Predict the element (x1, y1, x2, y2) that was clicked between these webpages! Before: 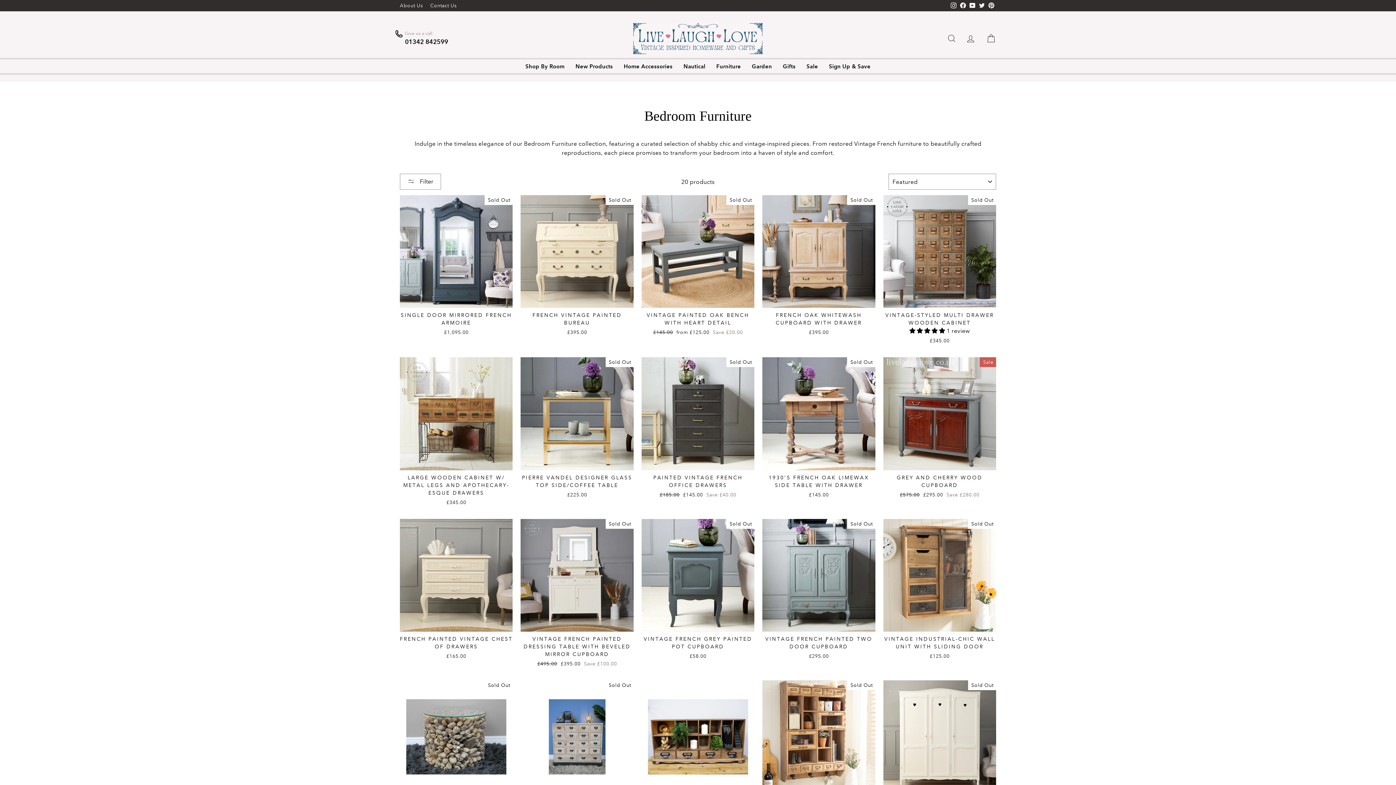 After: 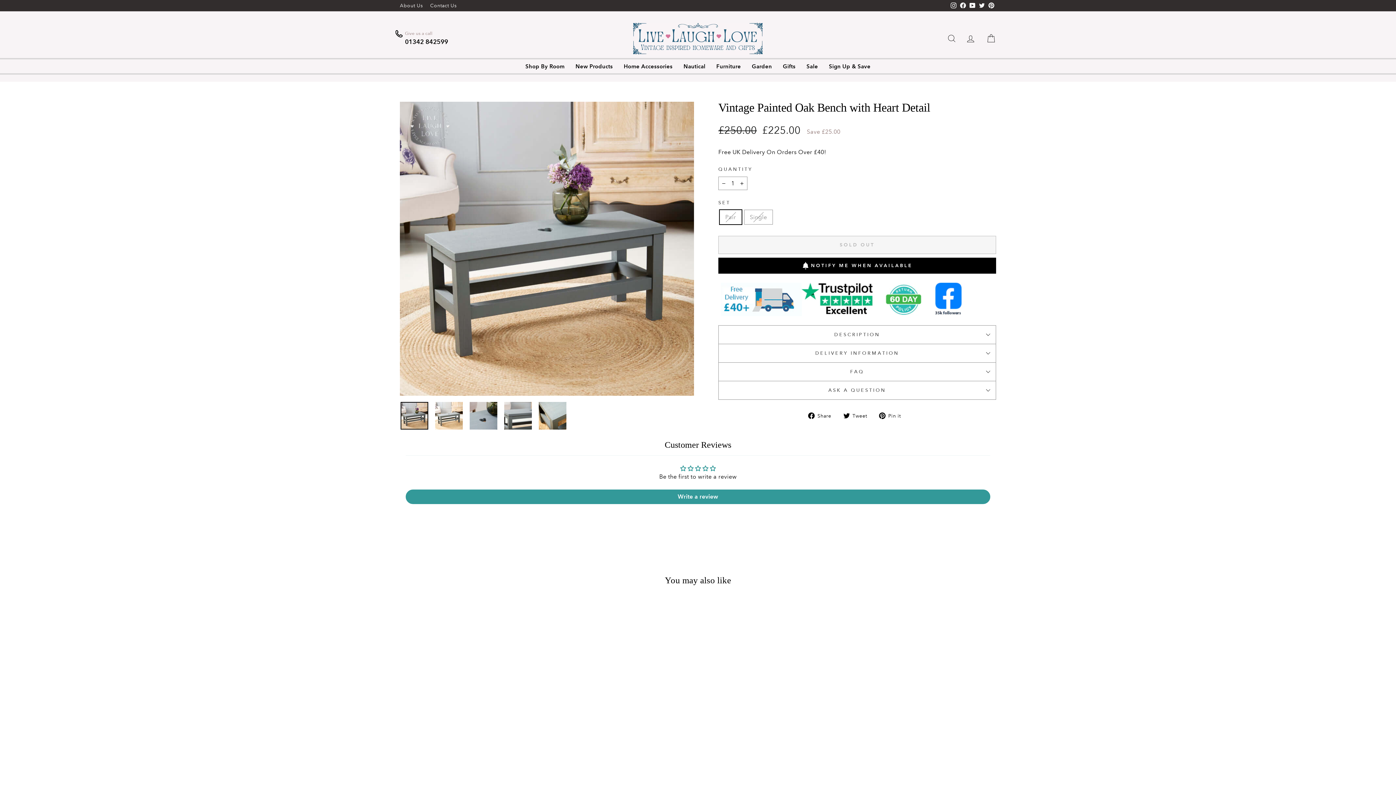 Action: label: VINTAGE PAINTED OAK BENCH WITH HEART DETAIL
Regular price
£145.00 
Sale price
from £125.00 Save £20.00 bbox: (641, 195, 754, 338)